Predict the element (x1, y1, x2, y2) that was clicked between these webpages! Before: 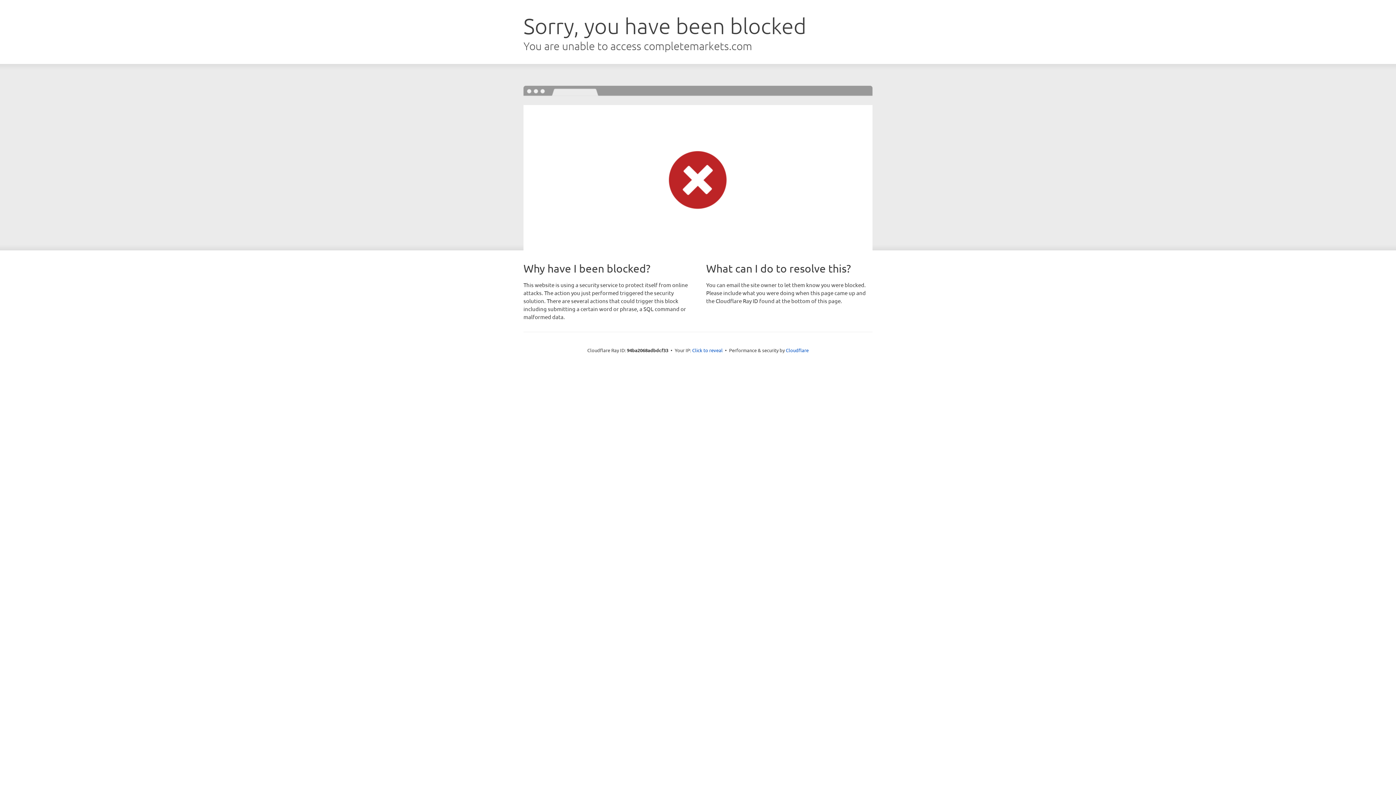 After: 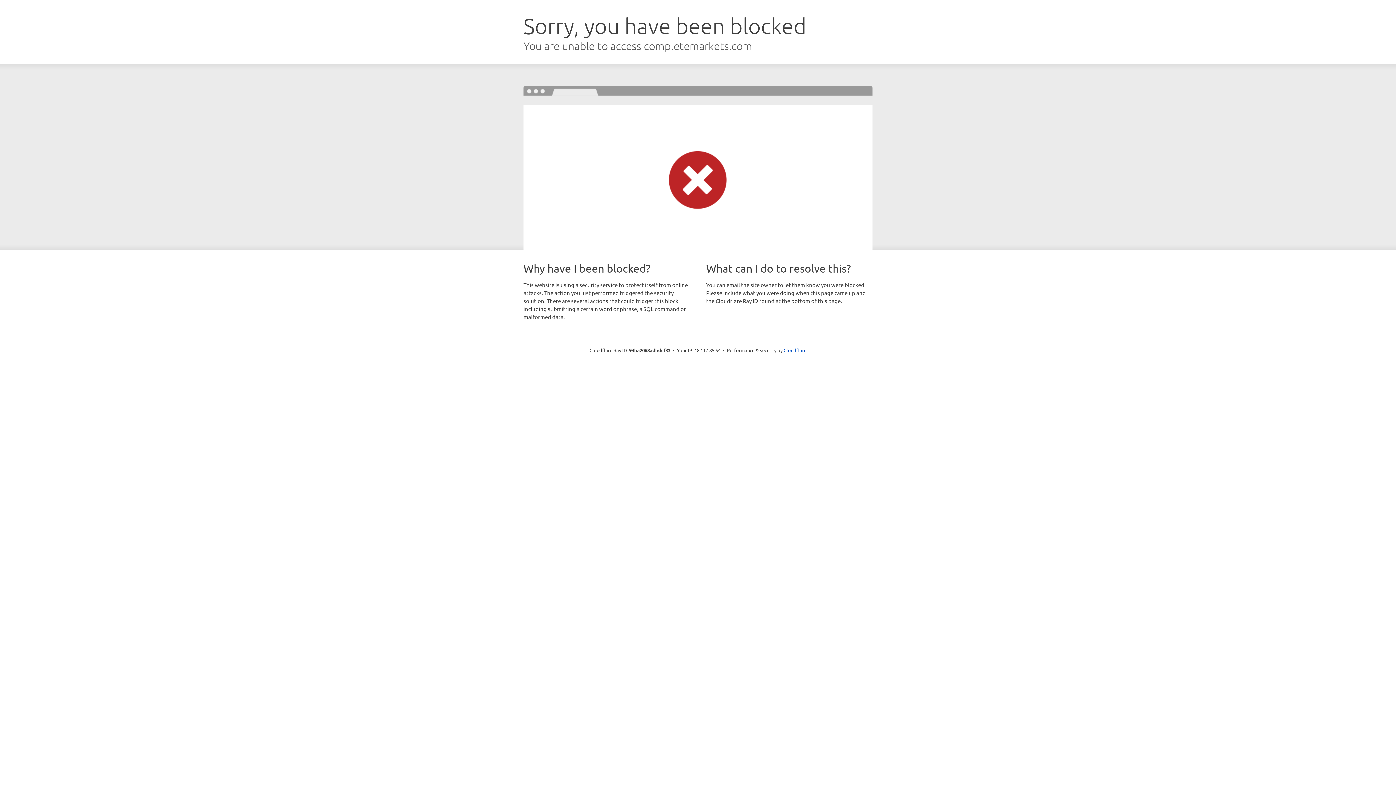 Action: label: Click to reveal bbox: (692, 346, 722, 353)